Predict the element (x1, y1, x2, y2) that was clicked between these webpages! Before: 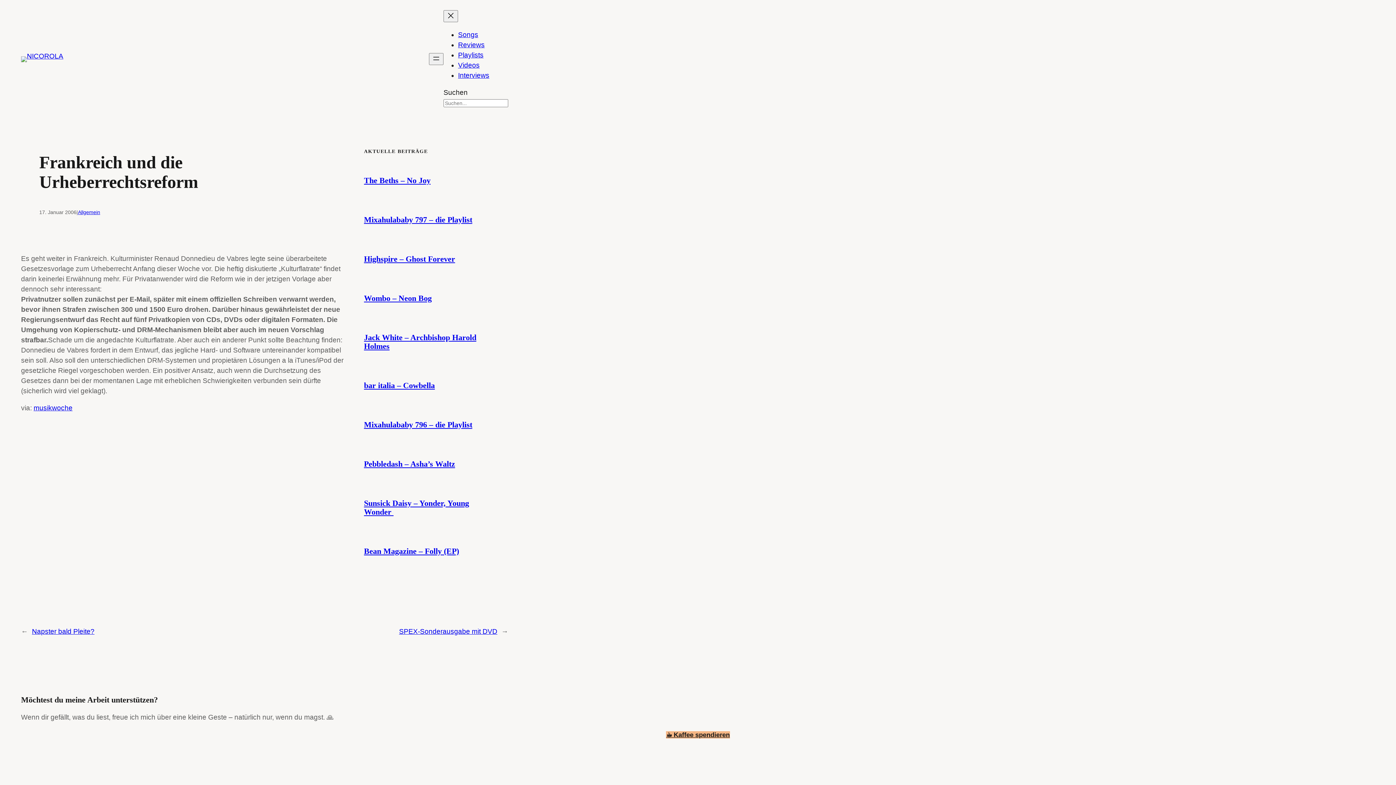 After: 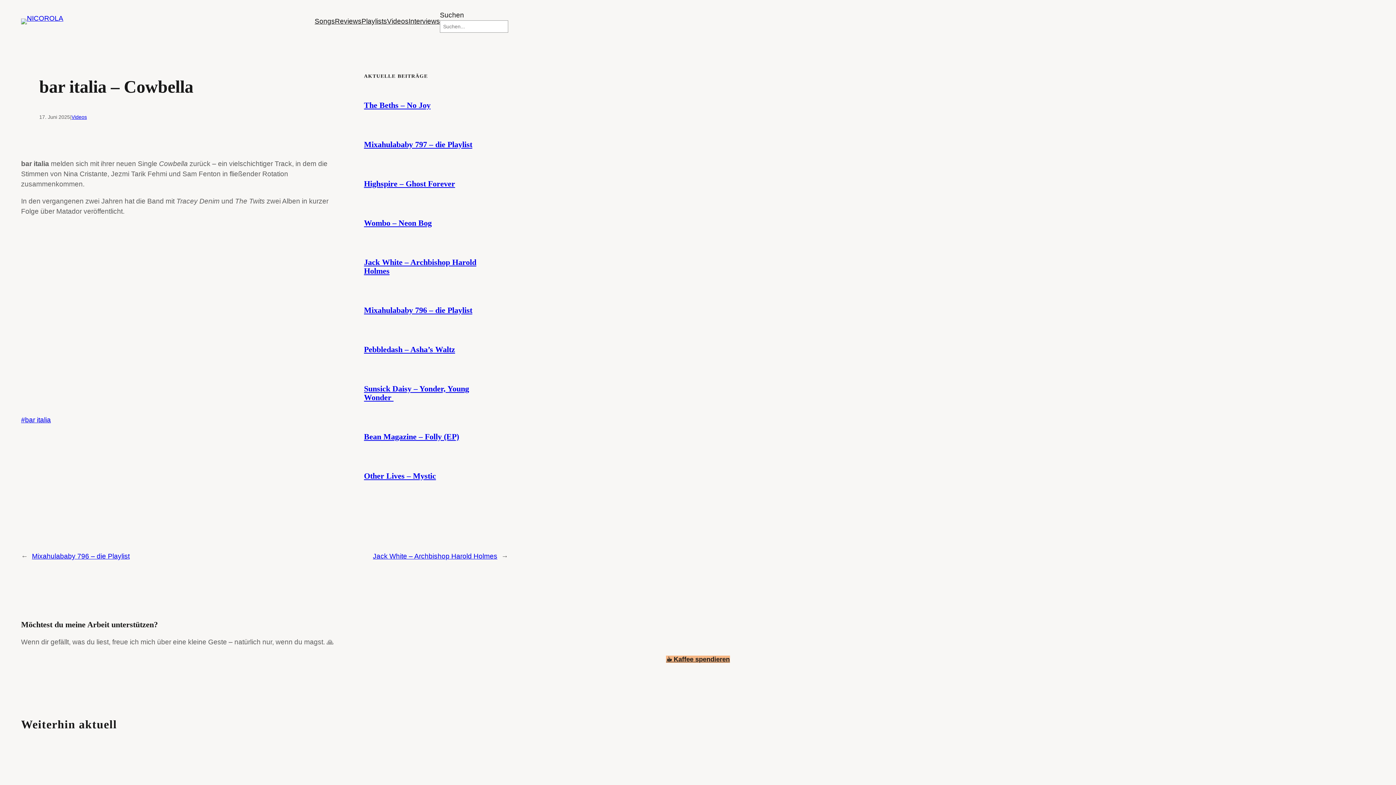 Action: label: bar italia – Cowbella bbox: (364, 381, 434, 390)